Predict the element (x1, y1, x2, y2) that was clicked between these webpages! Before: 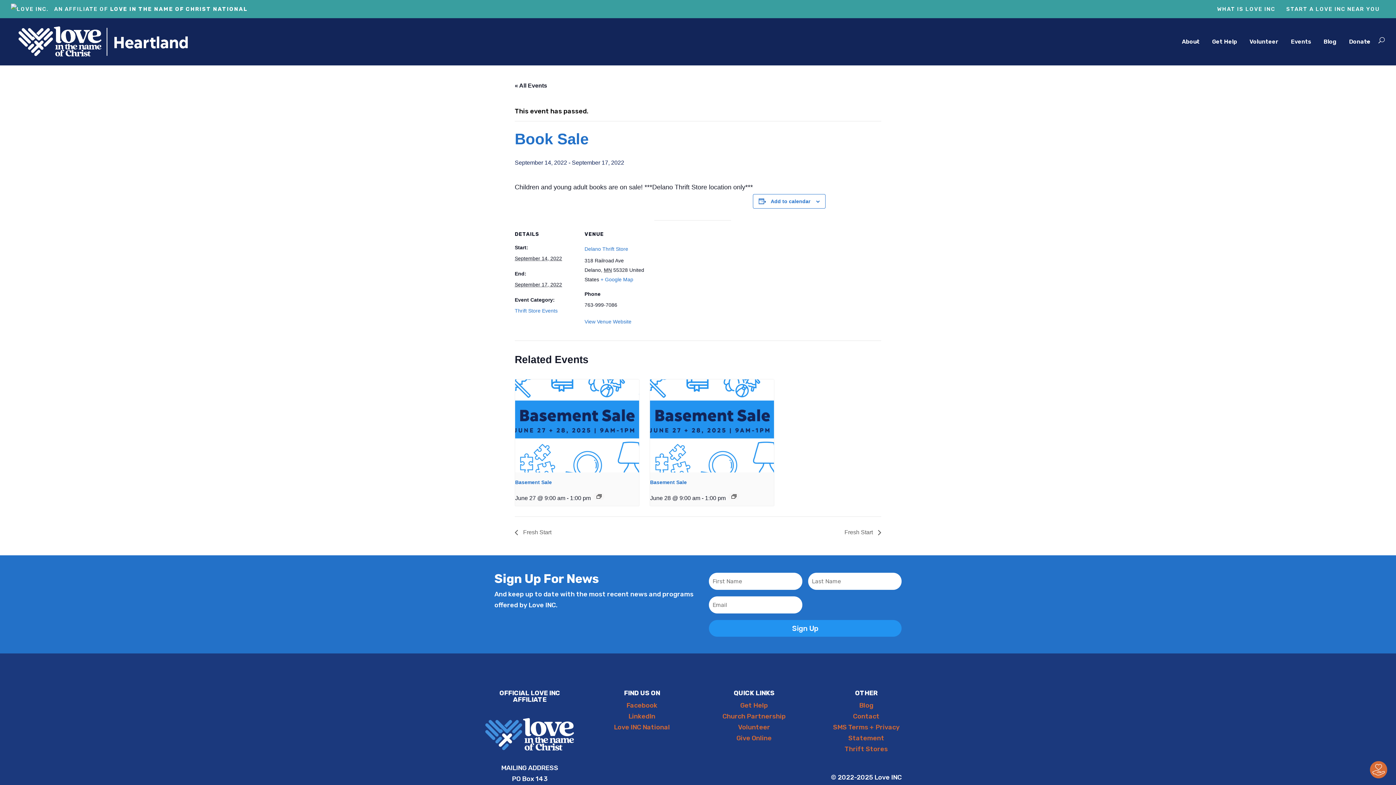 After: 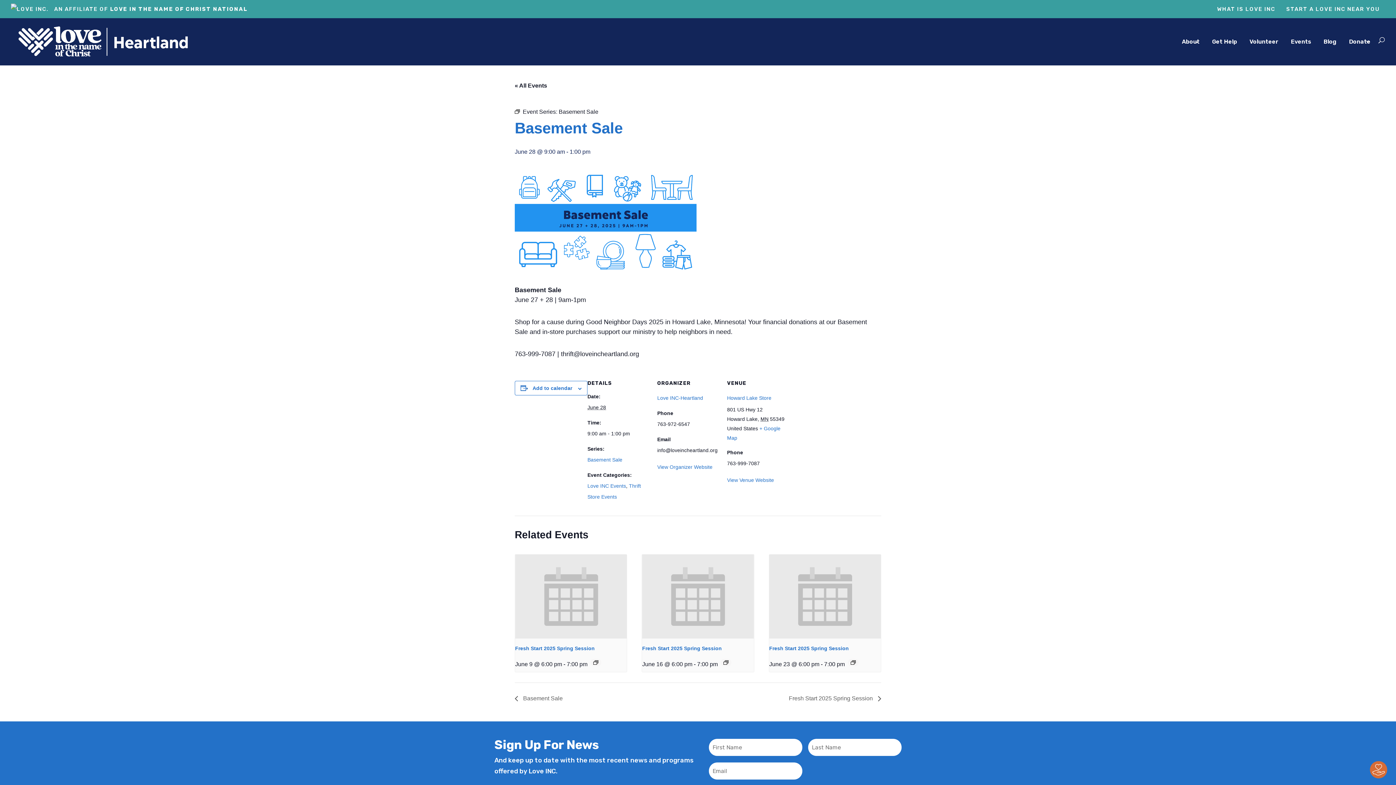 Action: bbox: (650, 379, 774, 472)